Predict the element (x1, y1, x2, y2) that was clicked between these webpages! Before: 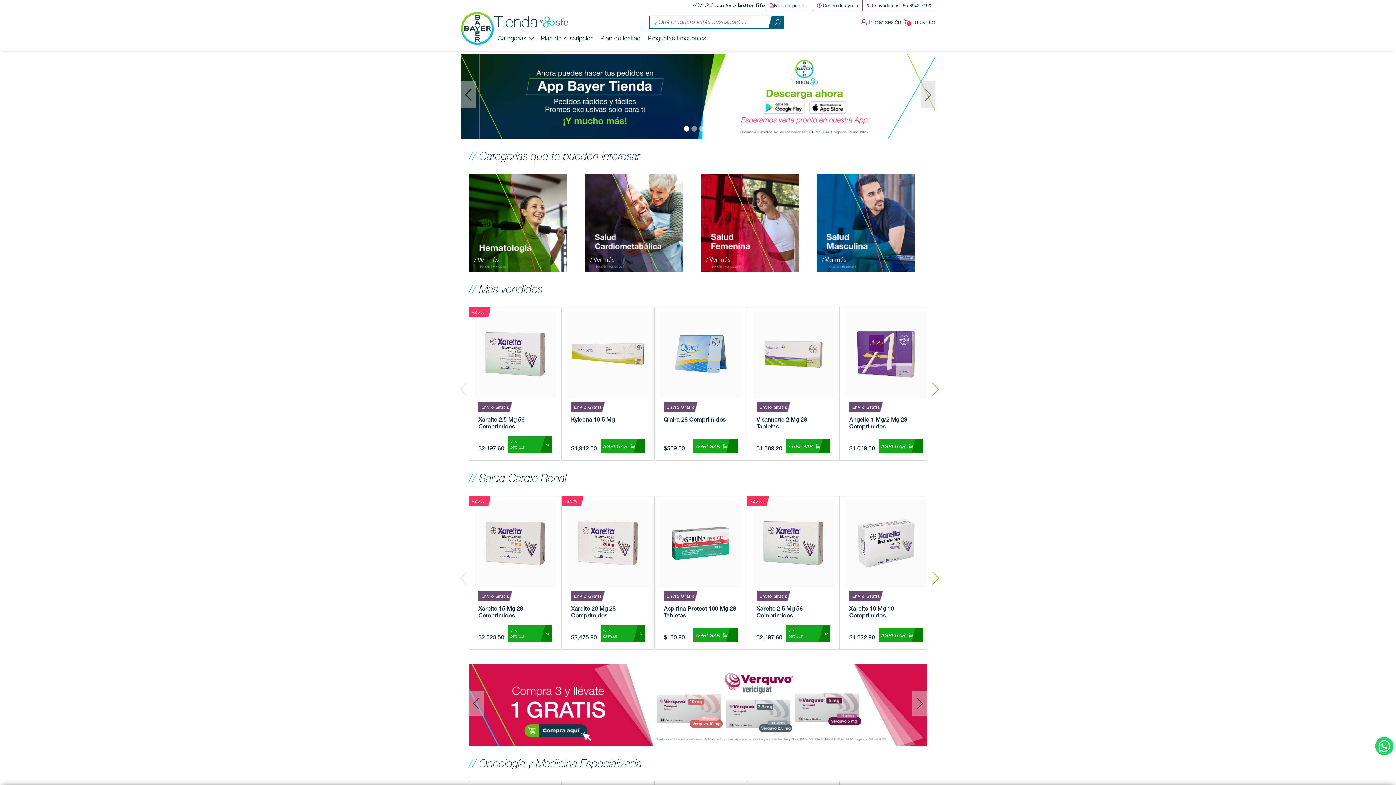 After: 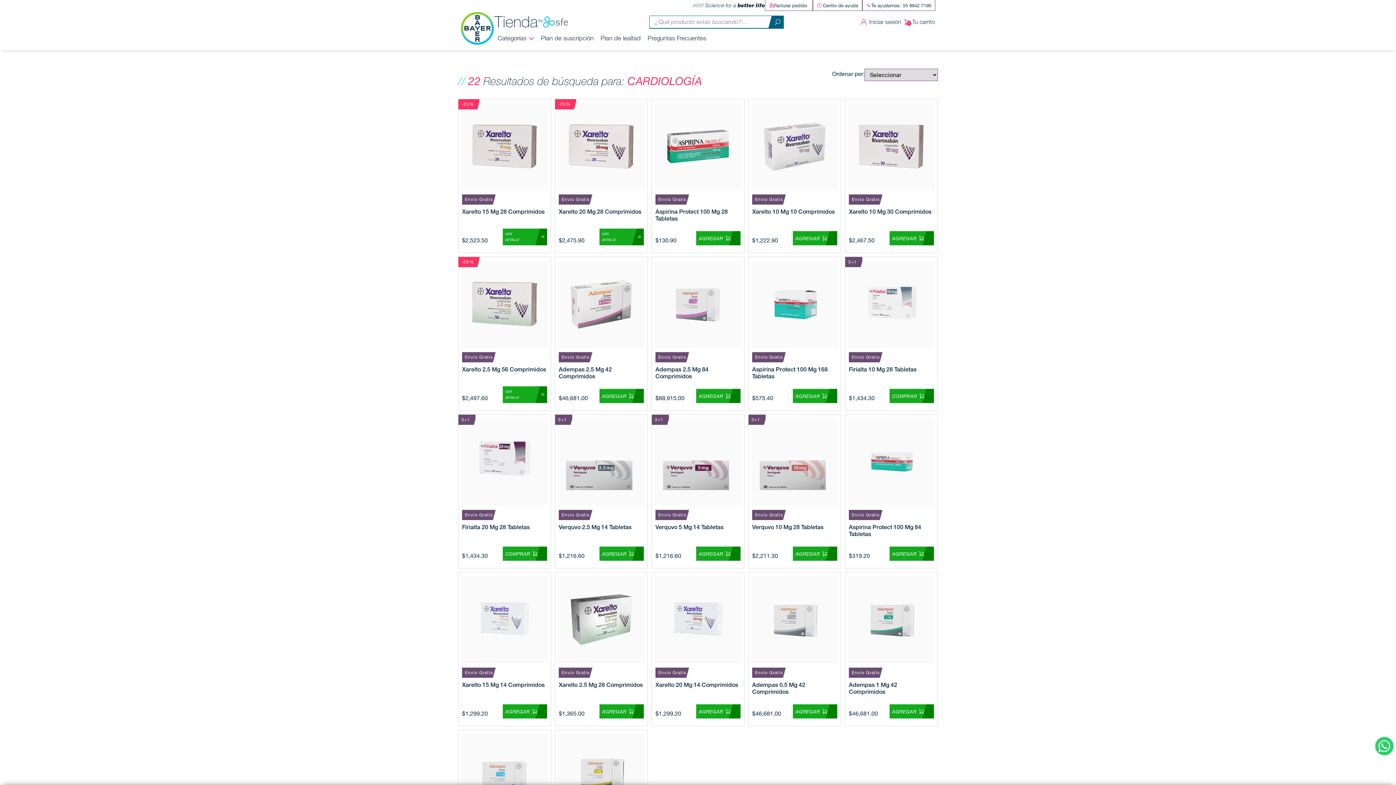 Action: label: / Ver más bbox: (585, 218, 683, 225)